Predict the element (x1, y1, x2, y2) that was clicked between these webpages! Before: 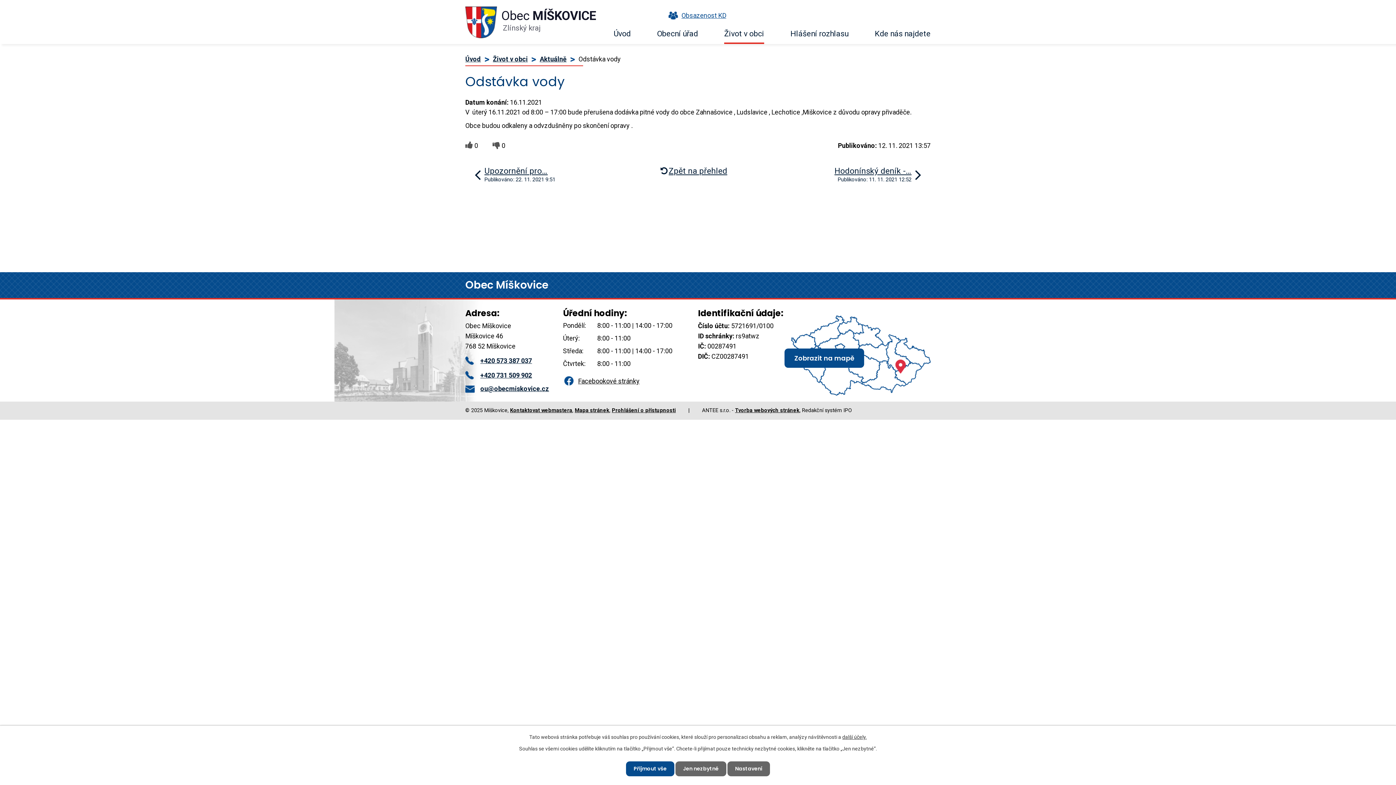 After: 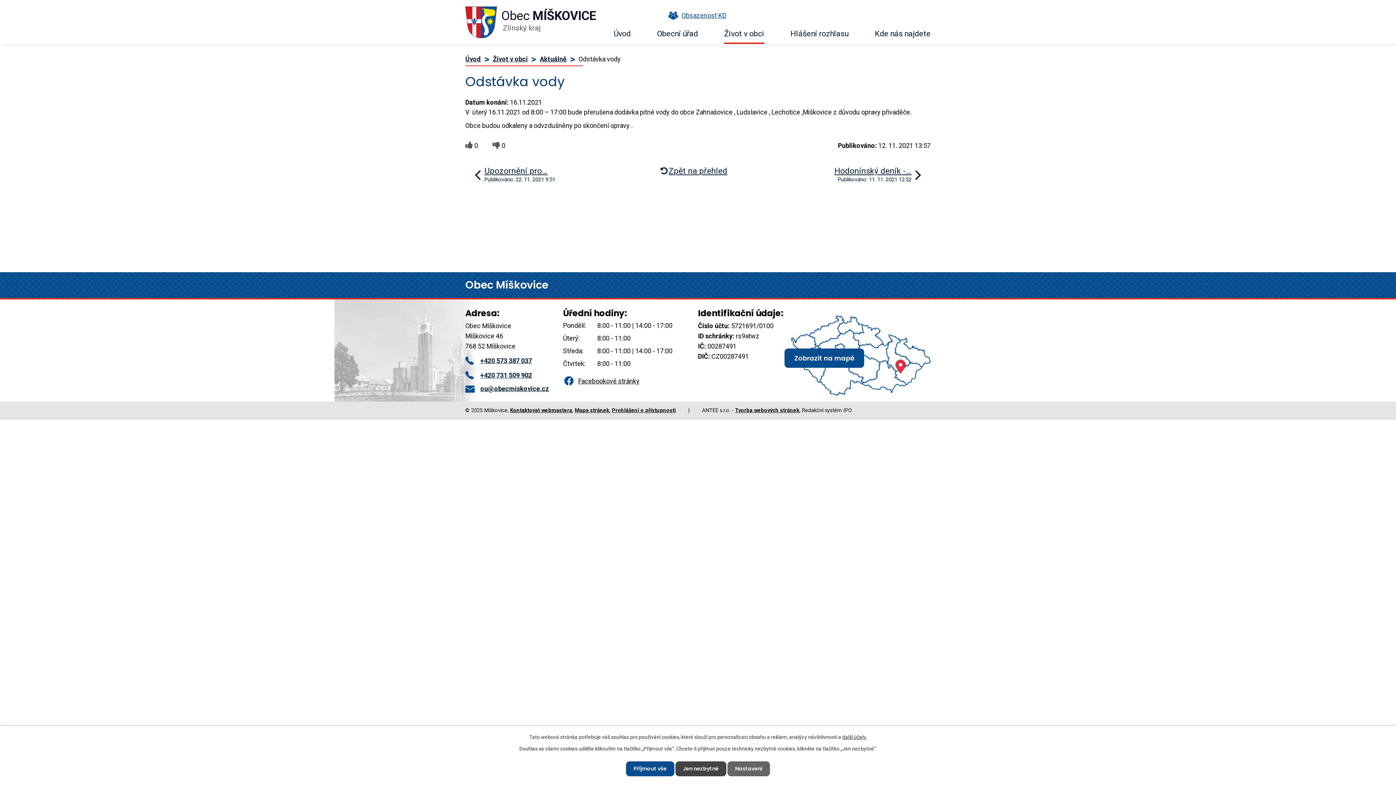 Action: label: Jen nezbytné bbox: (675, 761, 726, 776)